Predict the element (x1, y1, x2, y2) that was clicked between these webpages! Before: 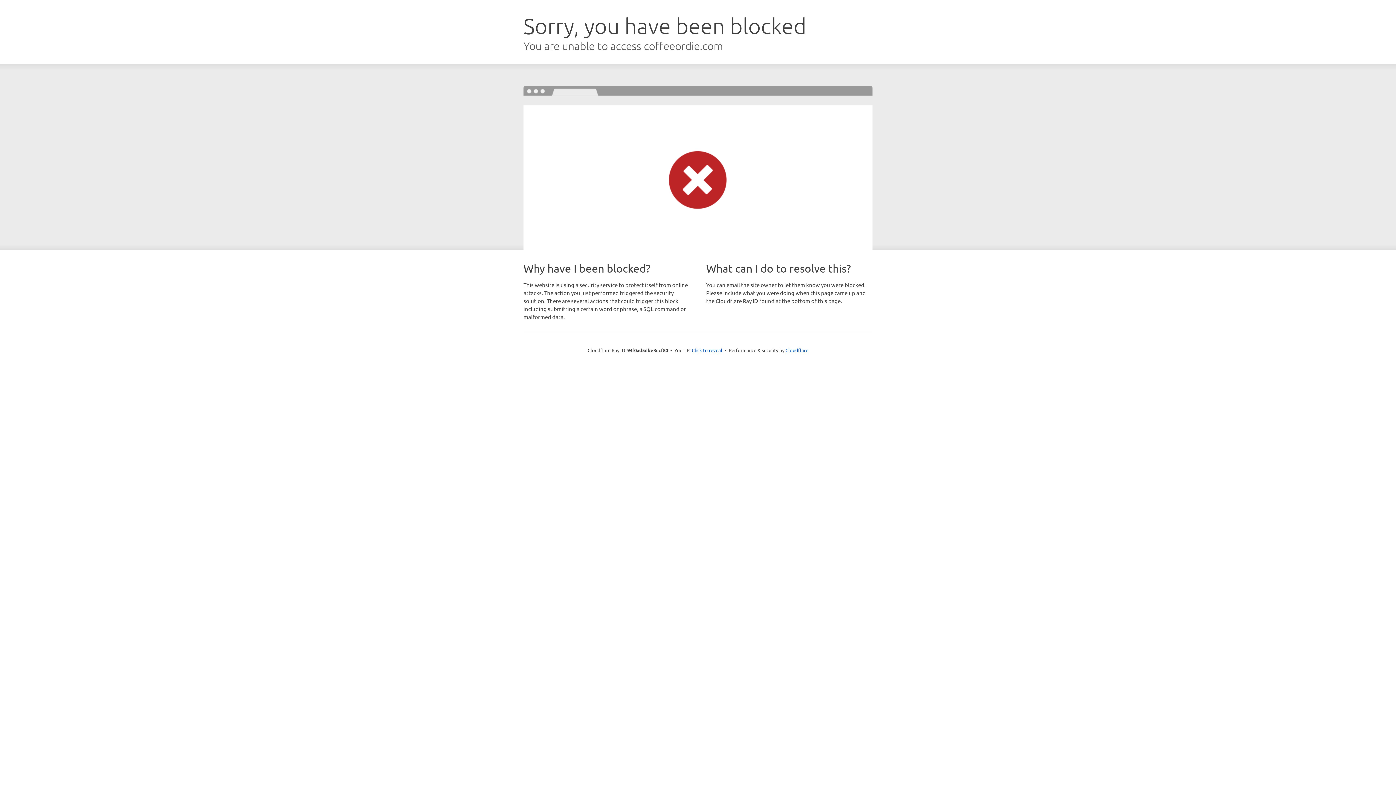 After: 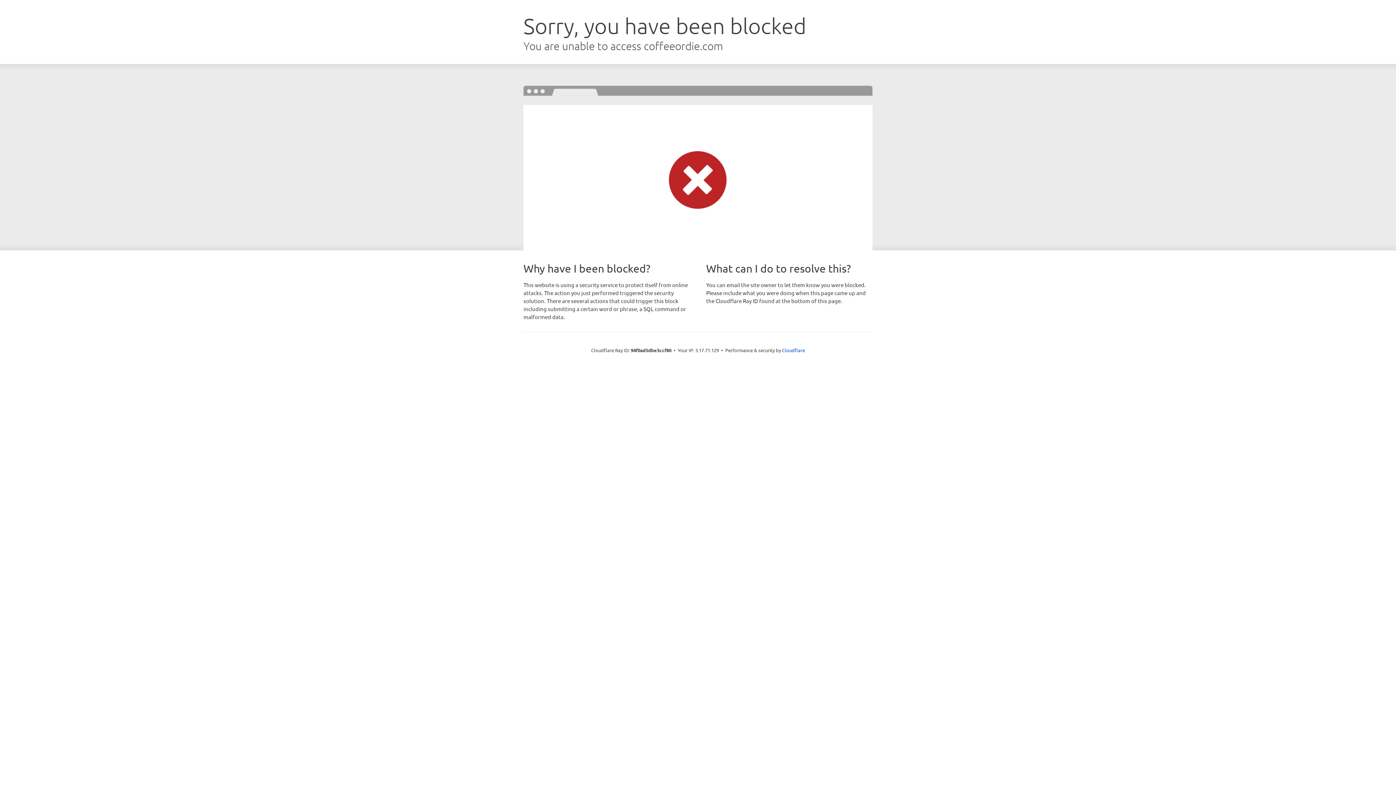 Action: bbox: (692, 346, 722, 353) label: Click to reveal